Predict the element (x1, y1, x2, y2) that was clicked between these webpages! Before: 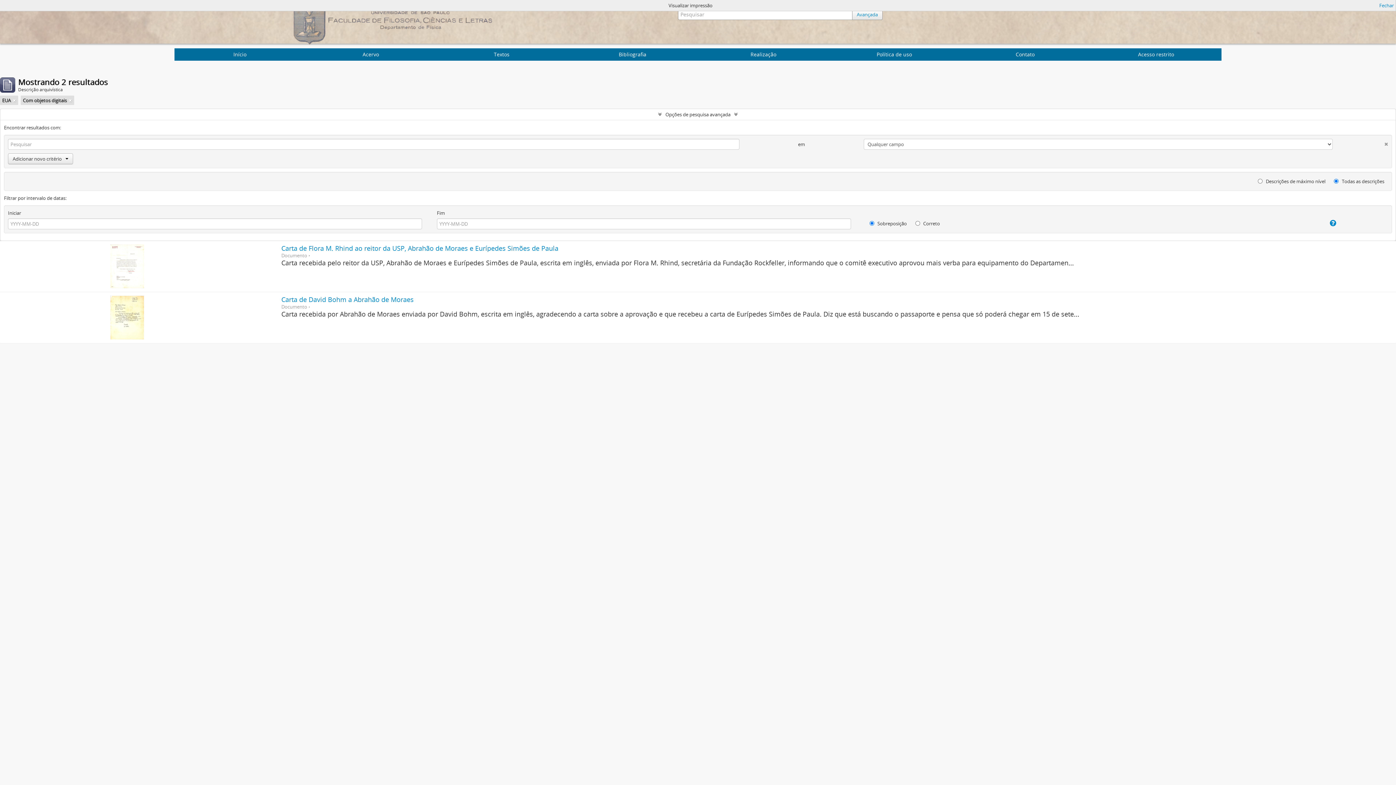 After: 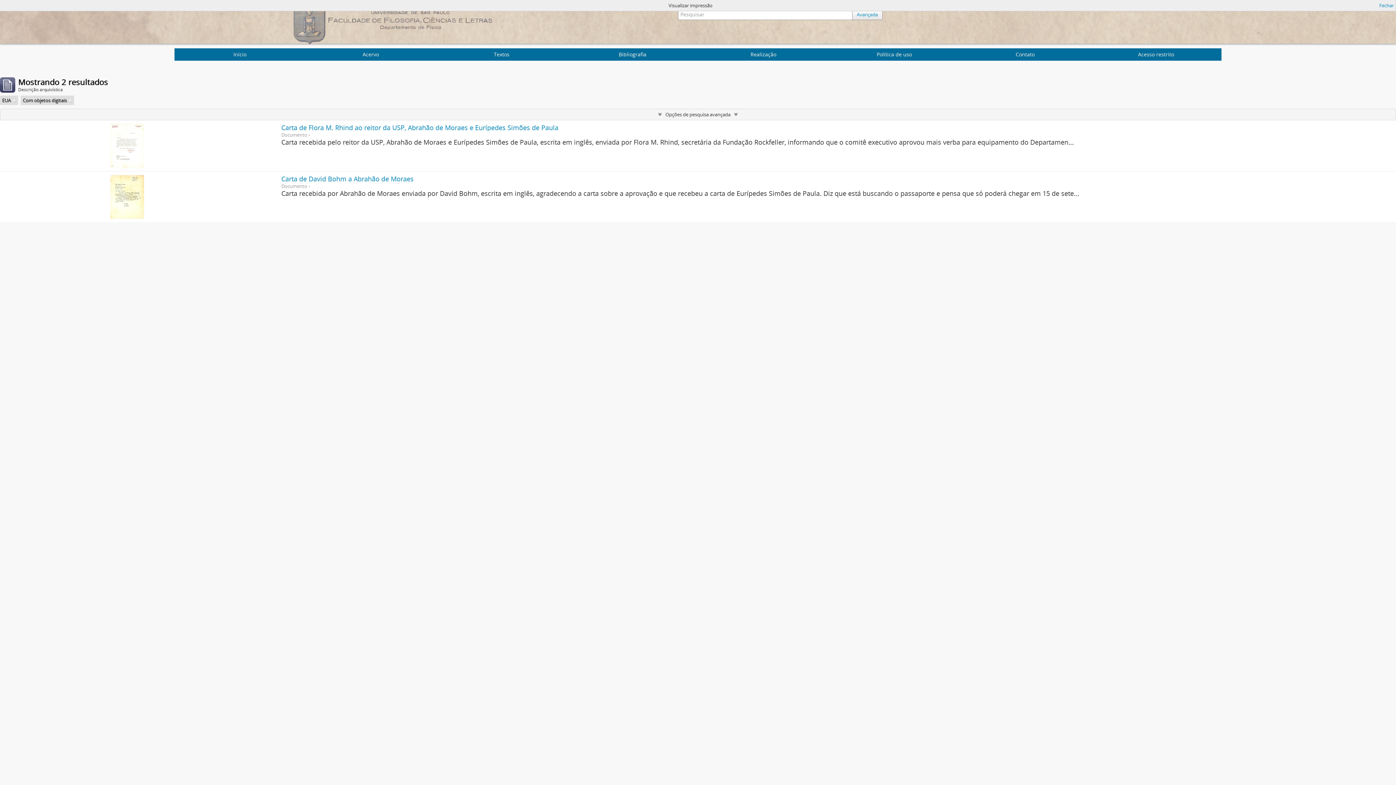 Action: label: Opções de pesquisa avançada bbox: (0, 109, 1396, 119)